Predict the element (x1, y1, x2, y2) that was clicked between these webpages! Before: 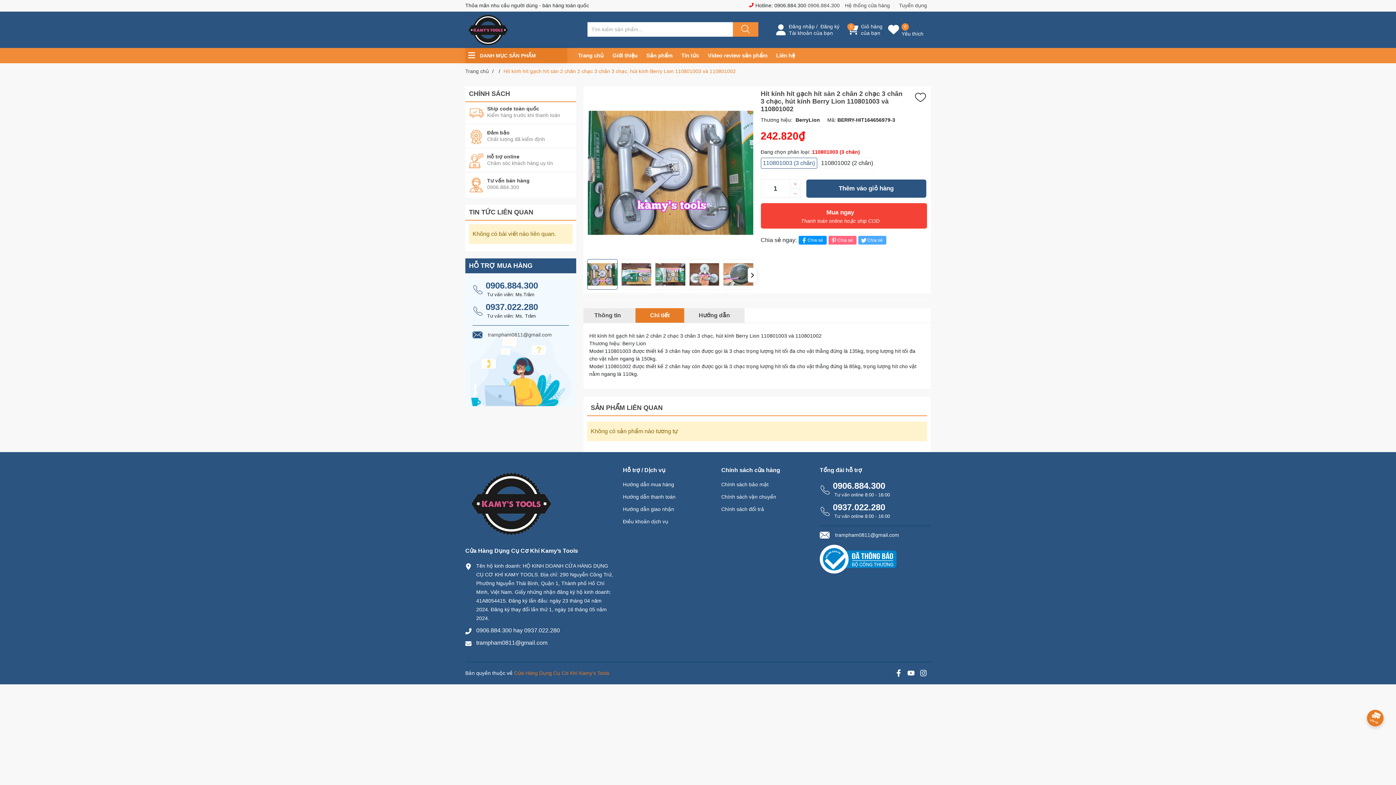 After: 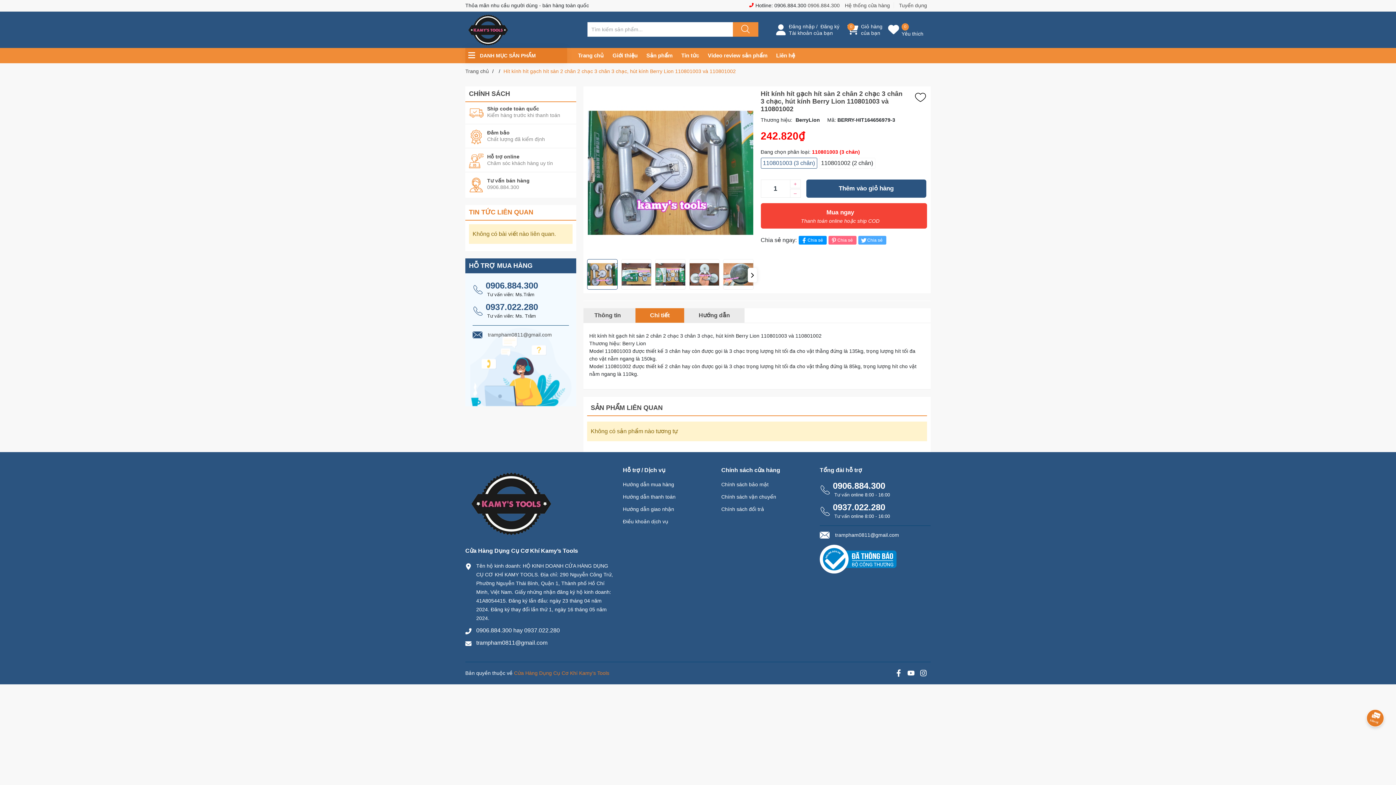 Action: bbox: (469, 208, 533, 216) label: TIN TỨC LIÊN QUAN